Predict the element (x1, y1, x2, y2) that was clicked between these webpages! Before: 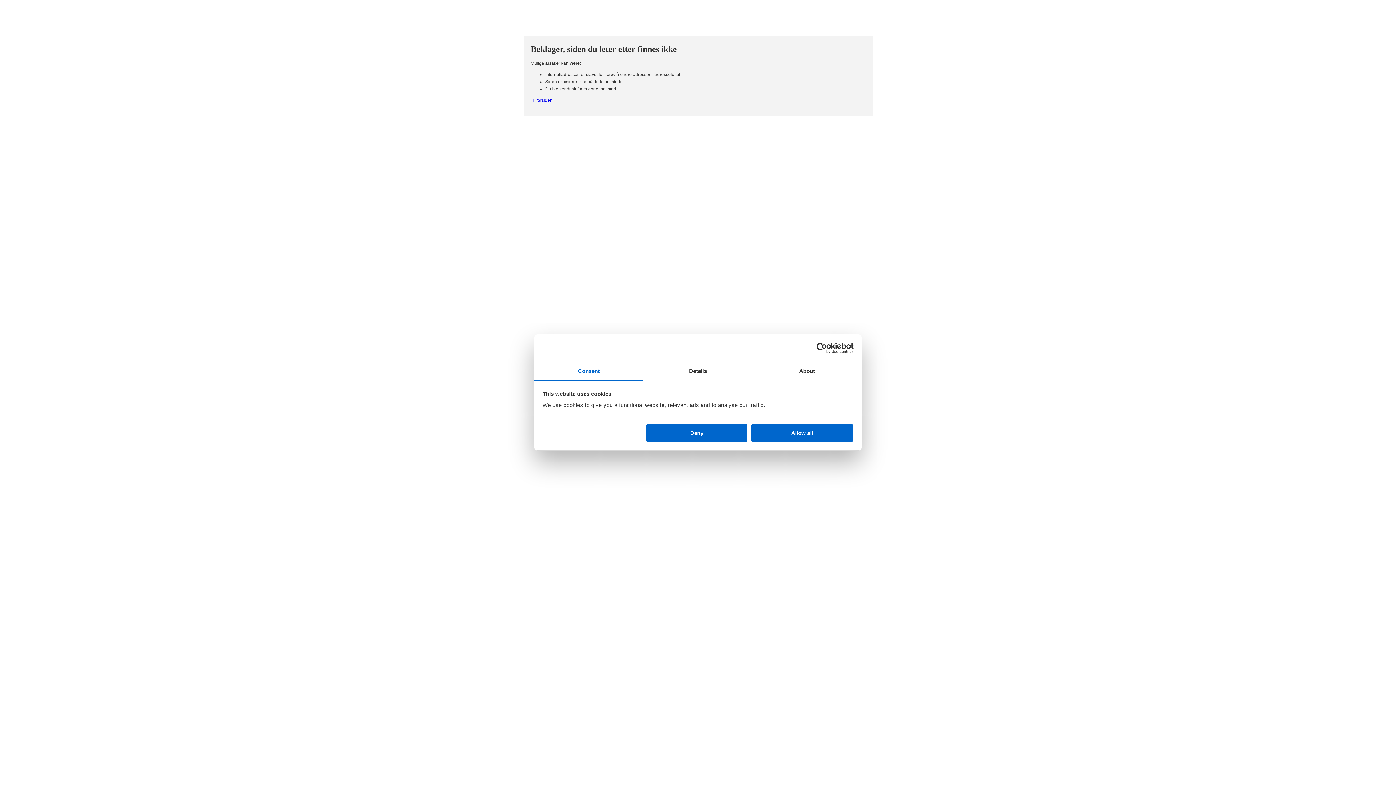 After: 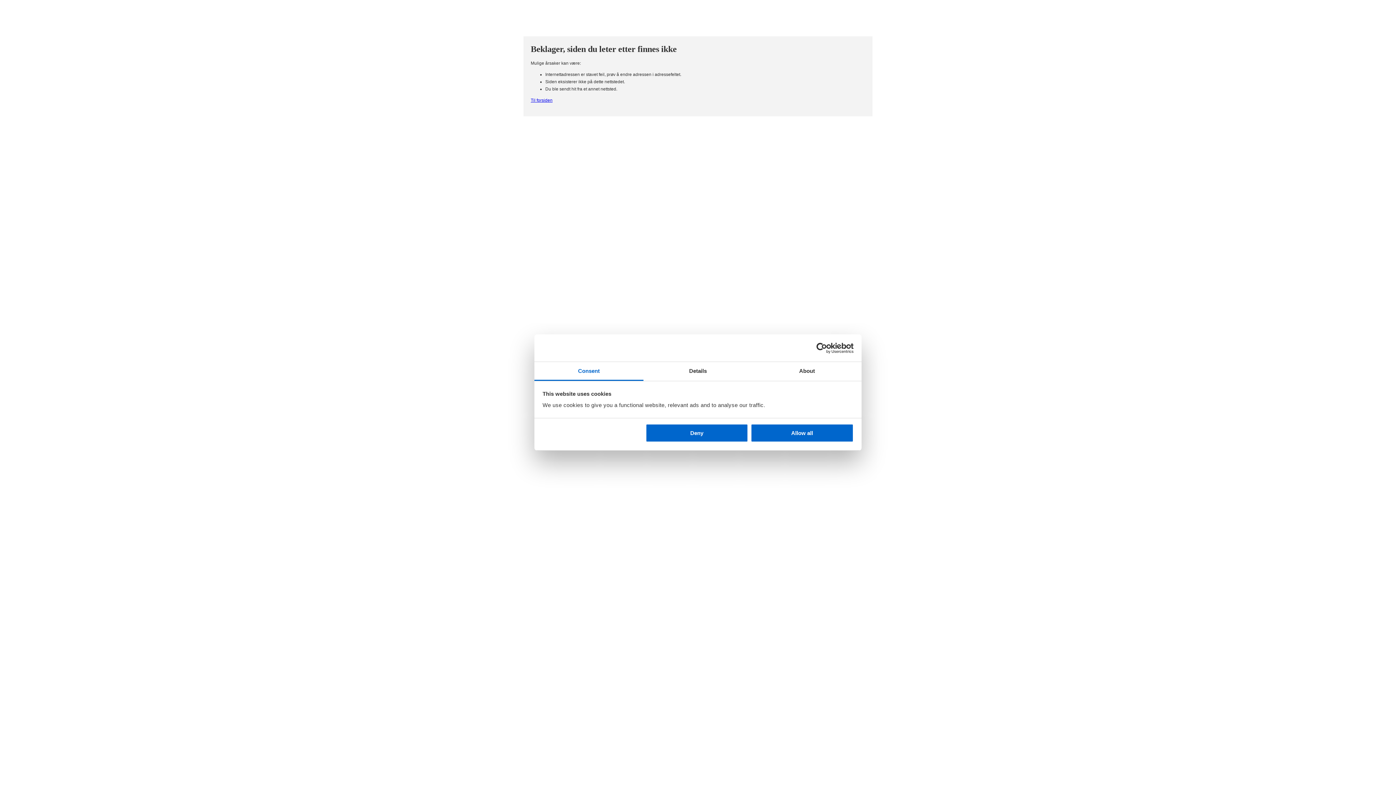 Action: bbox: (790, 342, 853, 353) label: Cookiebot - opens in a new window